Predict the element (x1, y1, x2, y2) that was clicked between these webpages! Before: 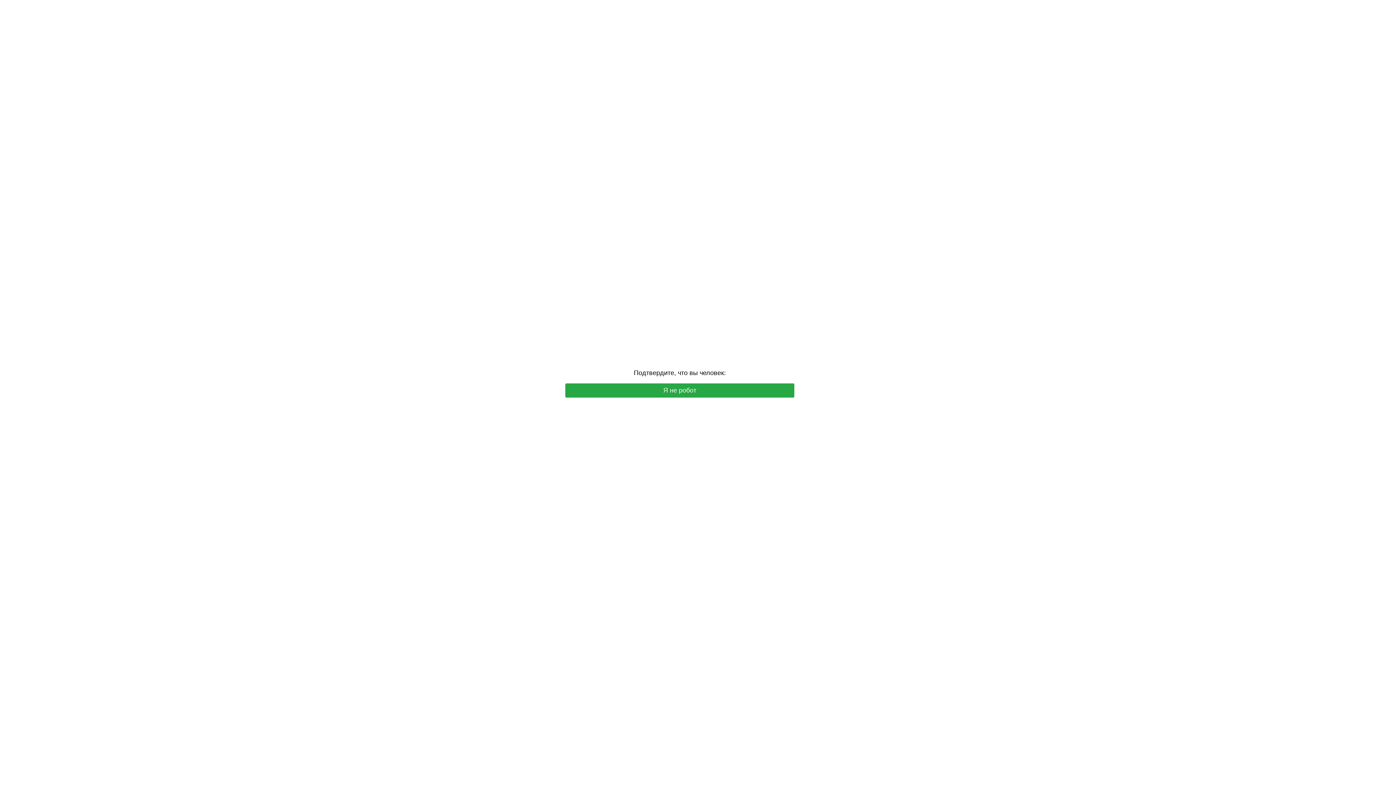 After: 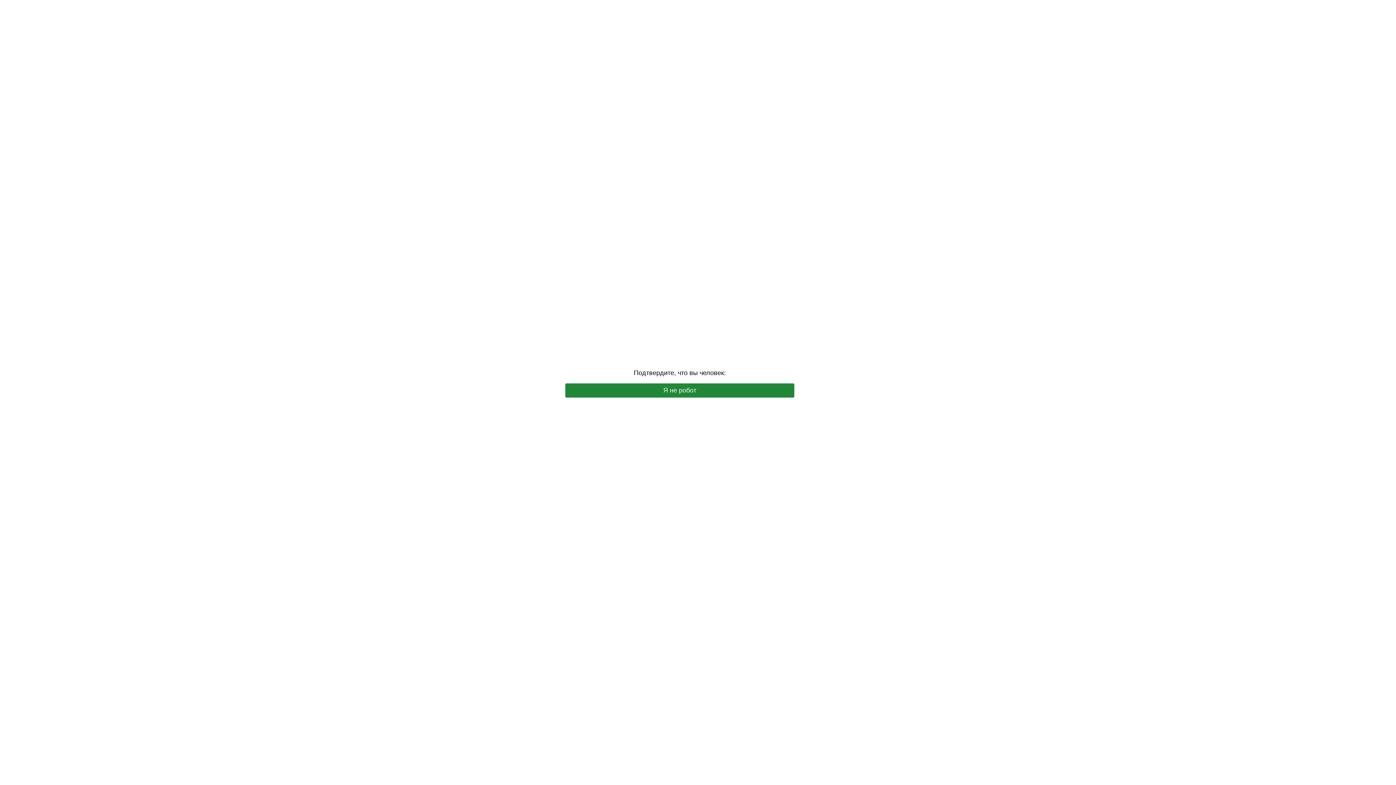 Action: bbox: (565, 383, 794, 397) label: Я не робот